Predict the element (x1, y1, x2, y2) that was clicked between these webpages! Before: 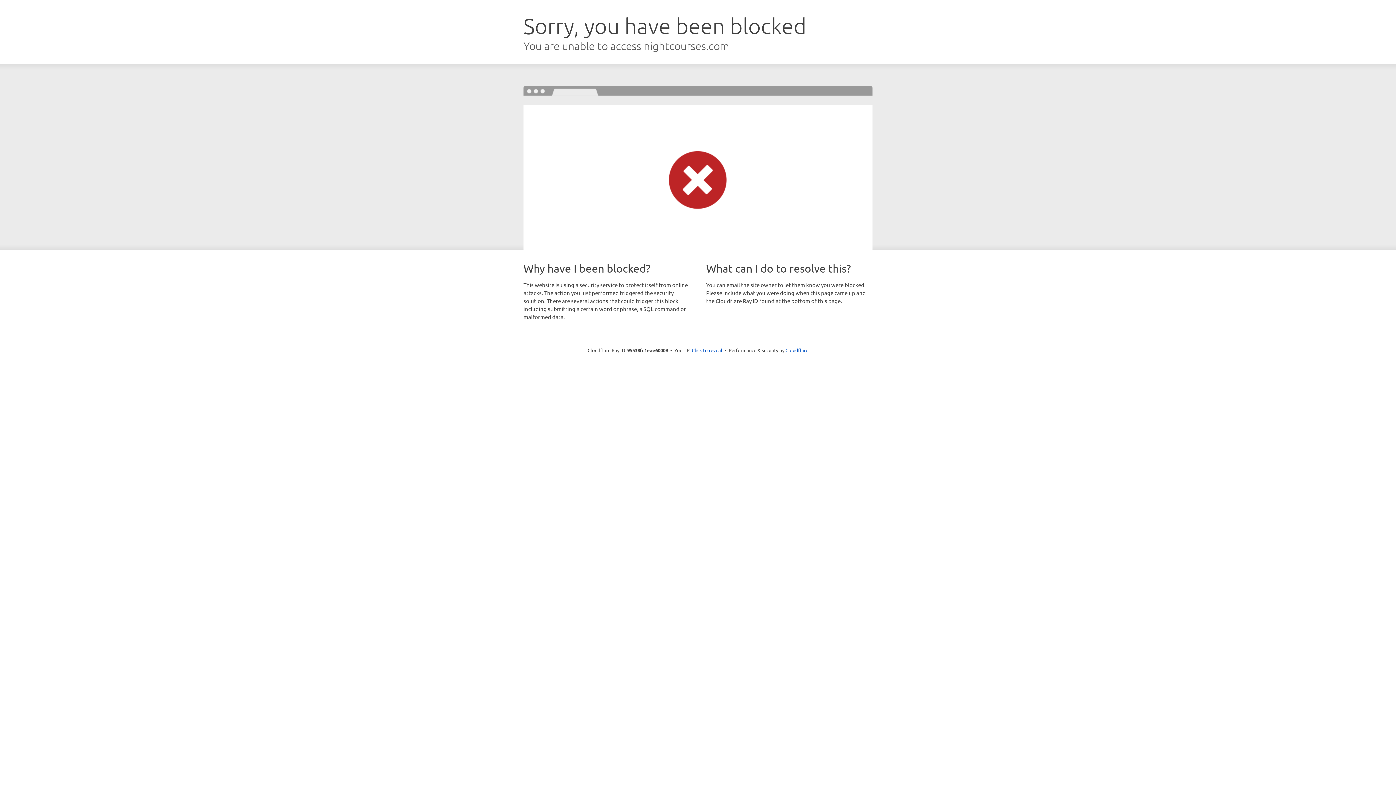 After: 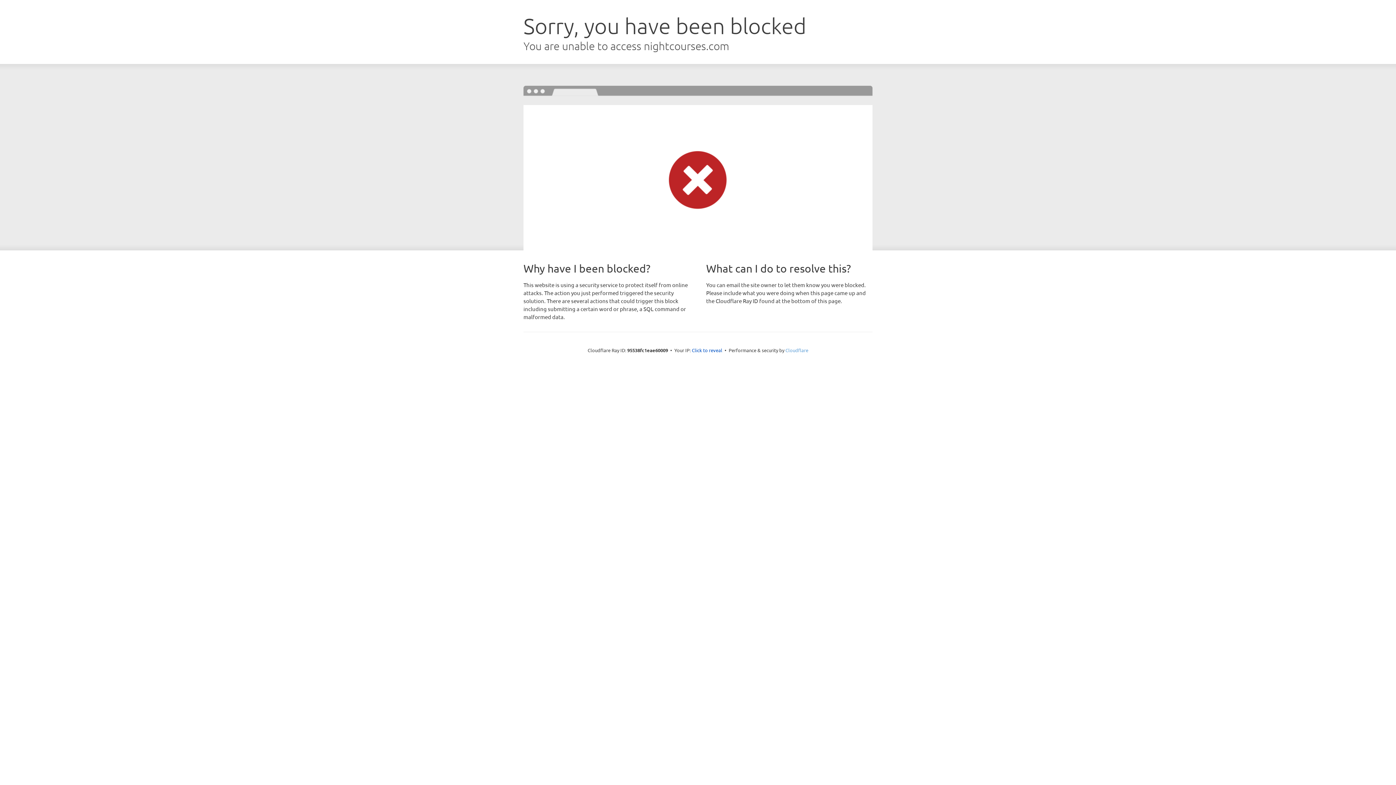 Action: label: Cloudflare bbox: (785, 347, 808, 353)